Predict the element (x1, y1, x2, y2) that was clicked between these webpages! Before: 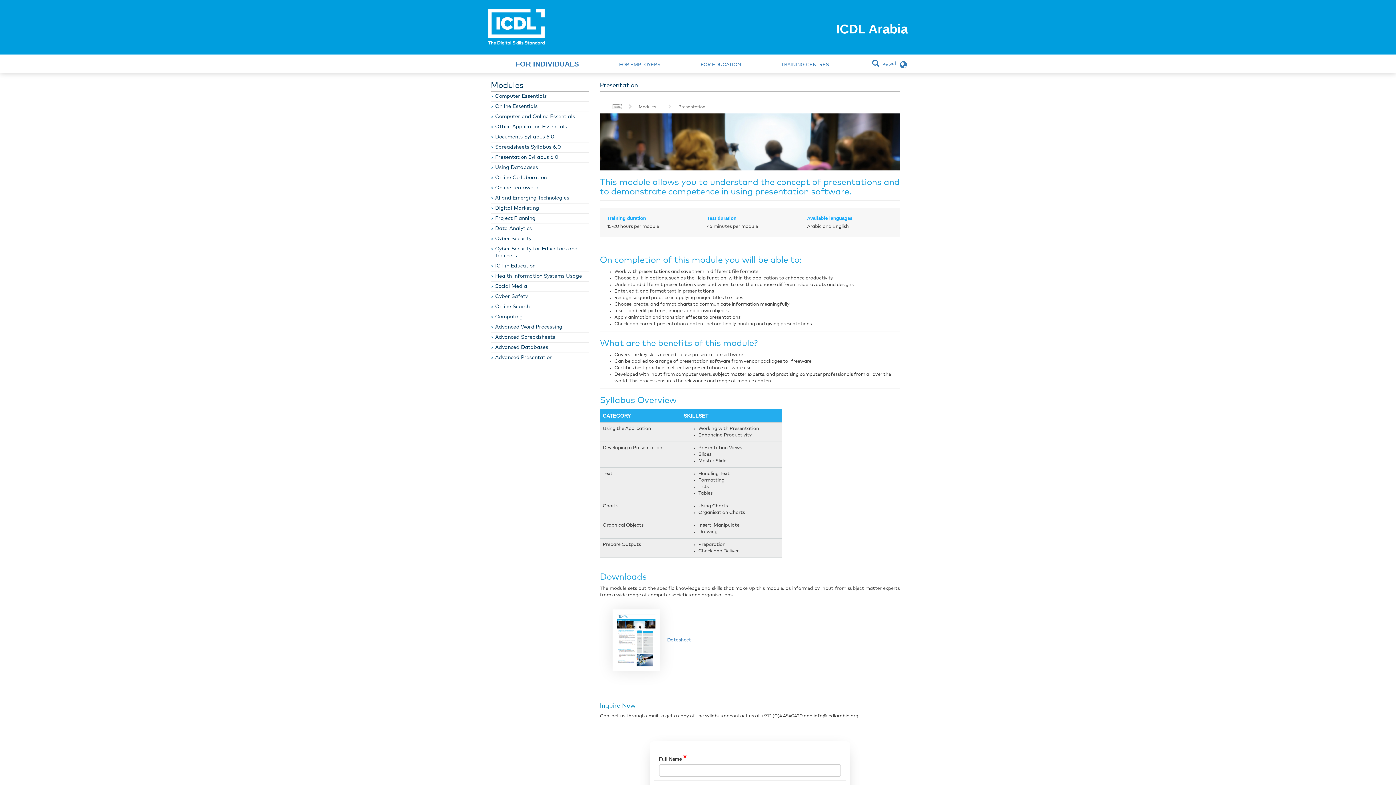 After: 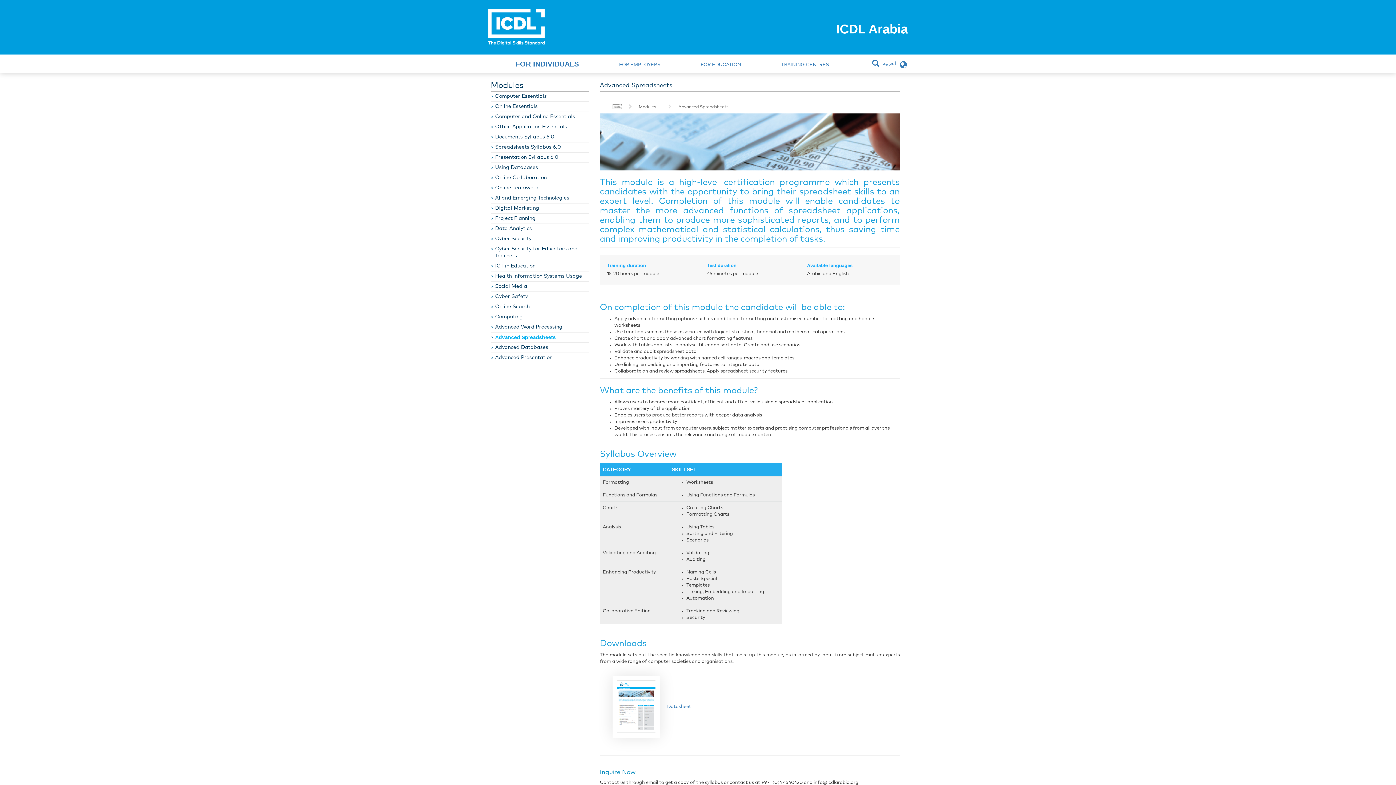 Action: label: Advanced Spreadsheets bbox: (490, 332, 589, 342)